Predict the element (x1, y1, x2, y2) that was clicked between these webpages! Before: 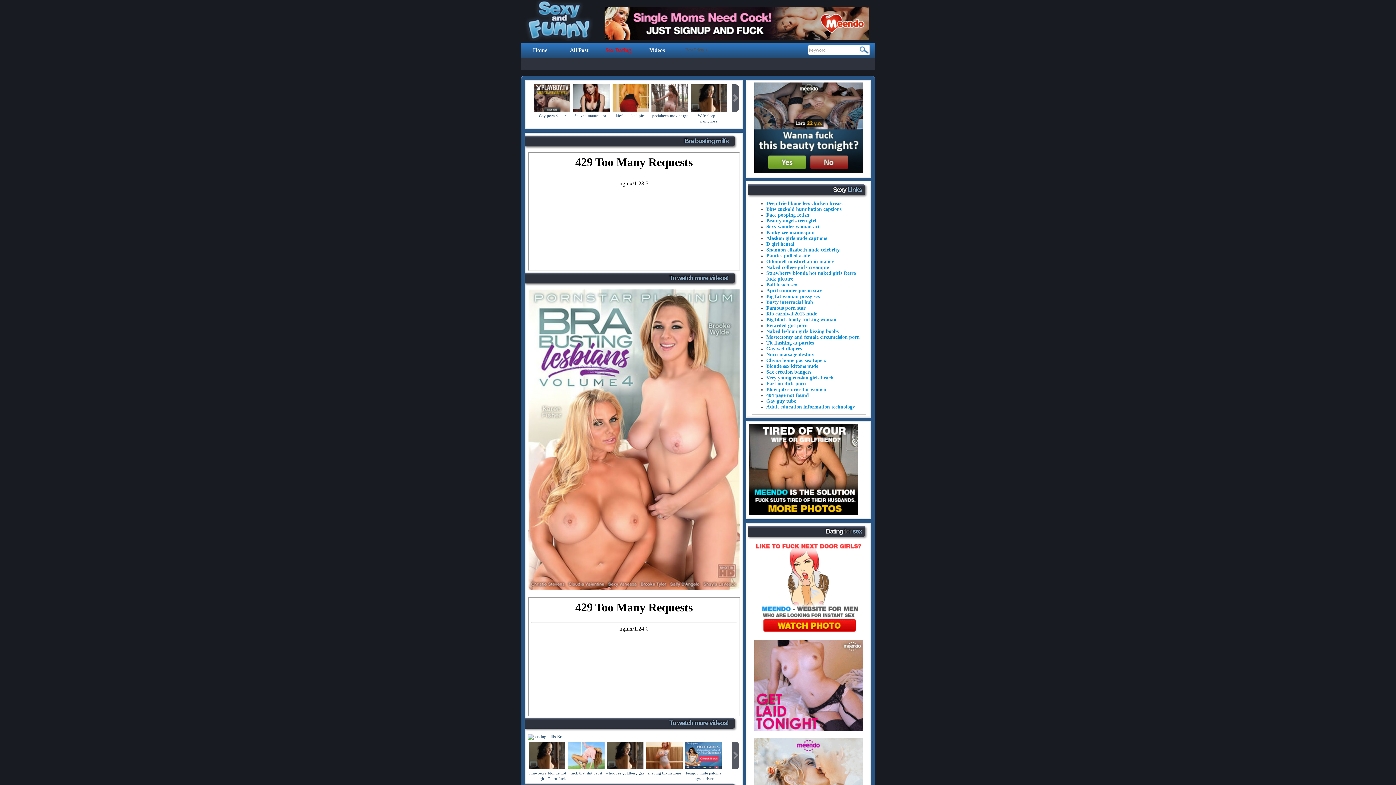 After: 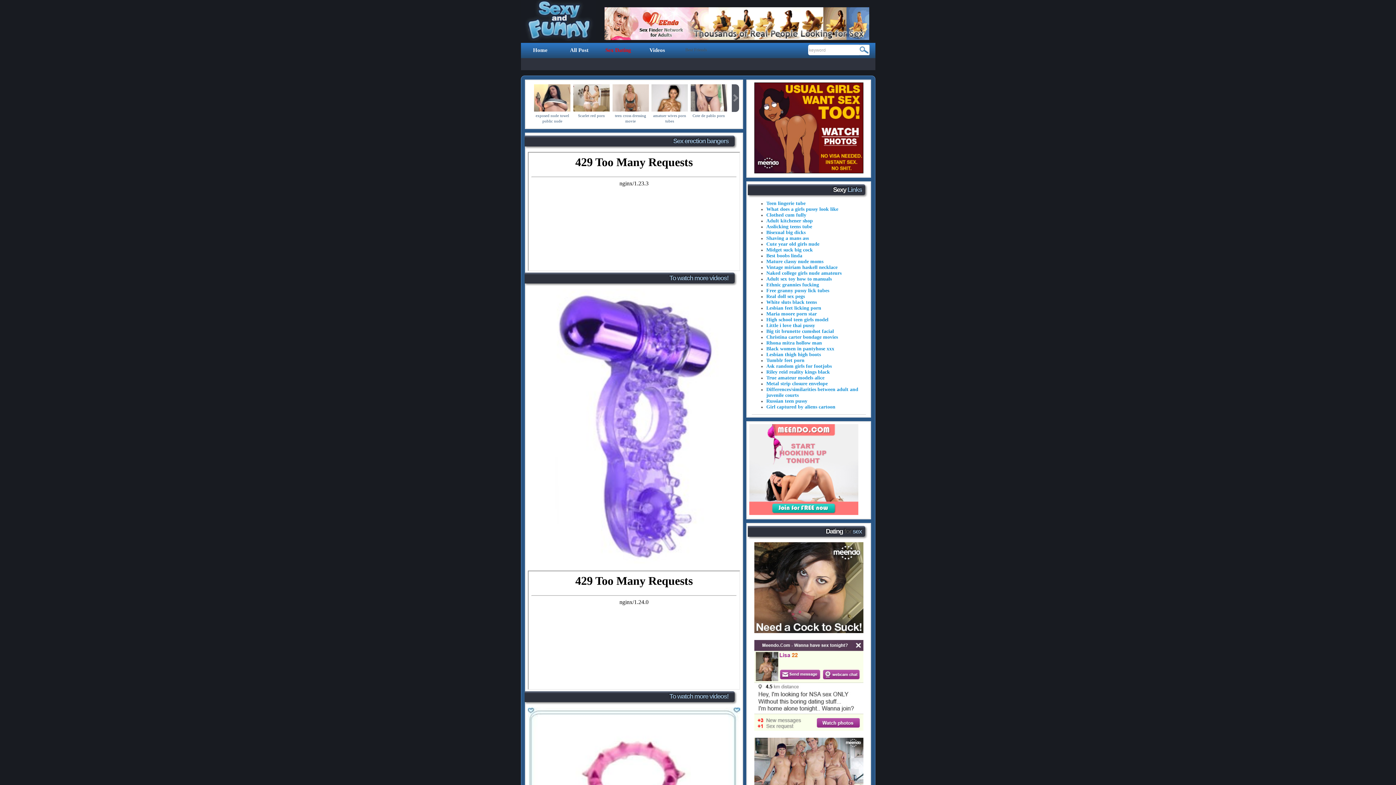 Action: bbox: (766, 369, 811, 374) label: Sex erection bangers